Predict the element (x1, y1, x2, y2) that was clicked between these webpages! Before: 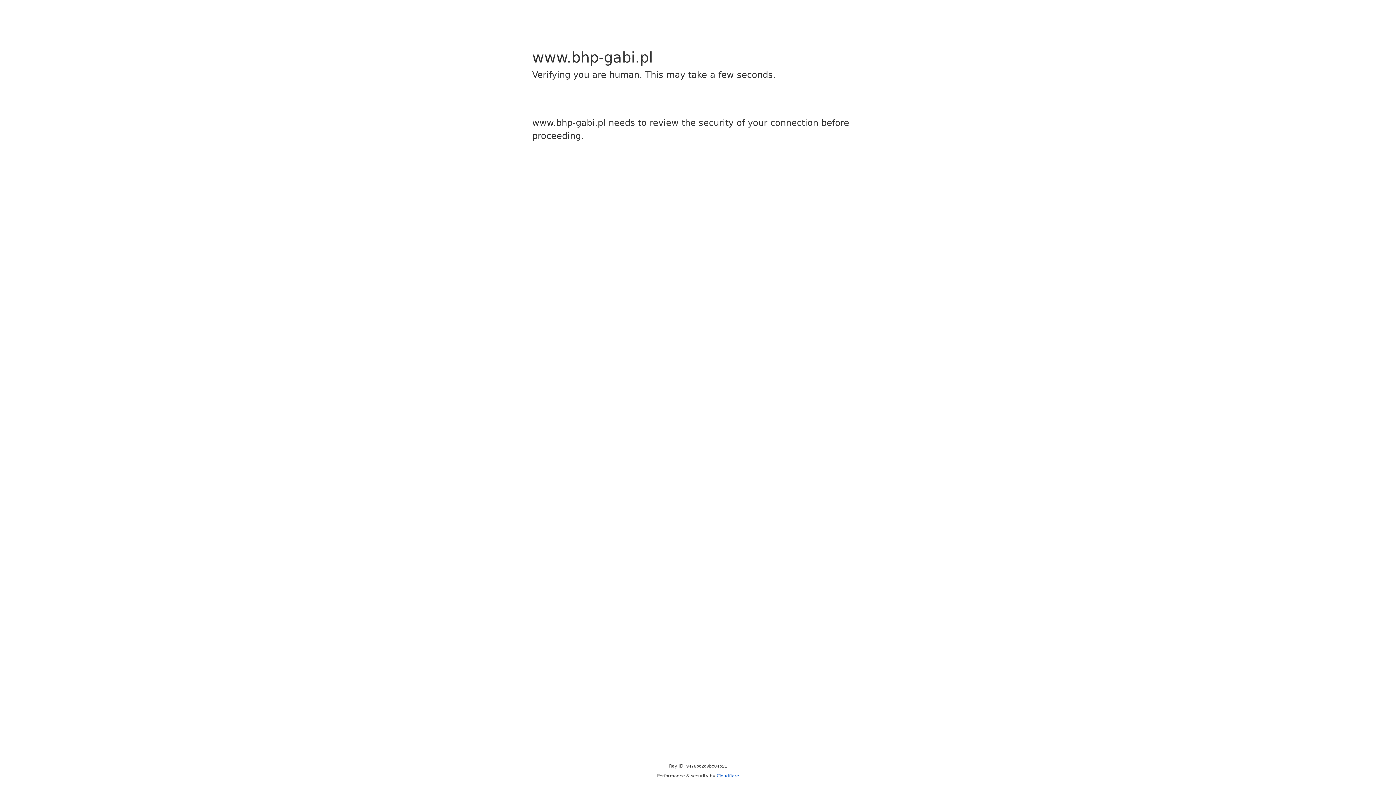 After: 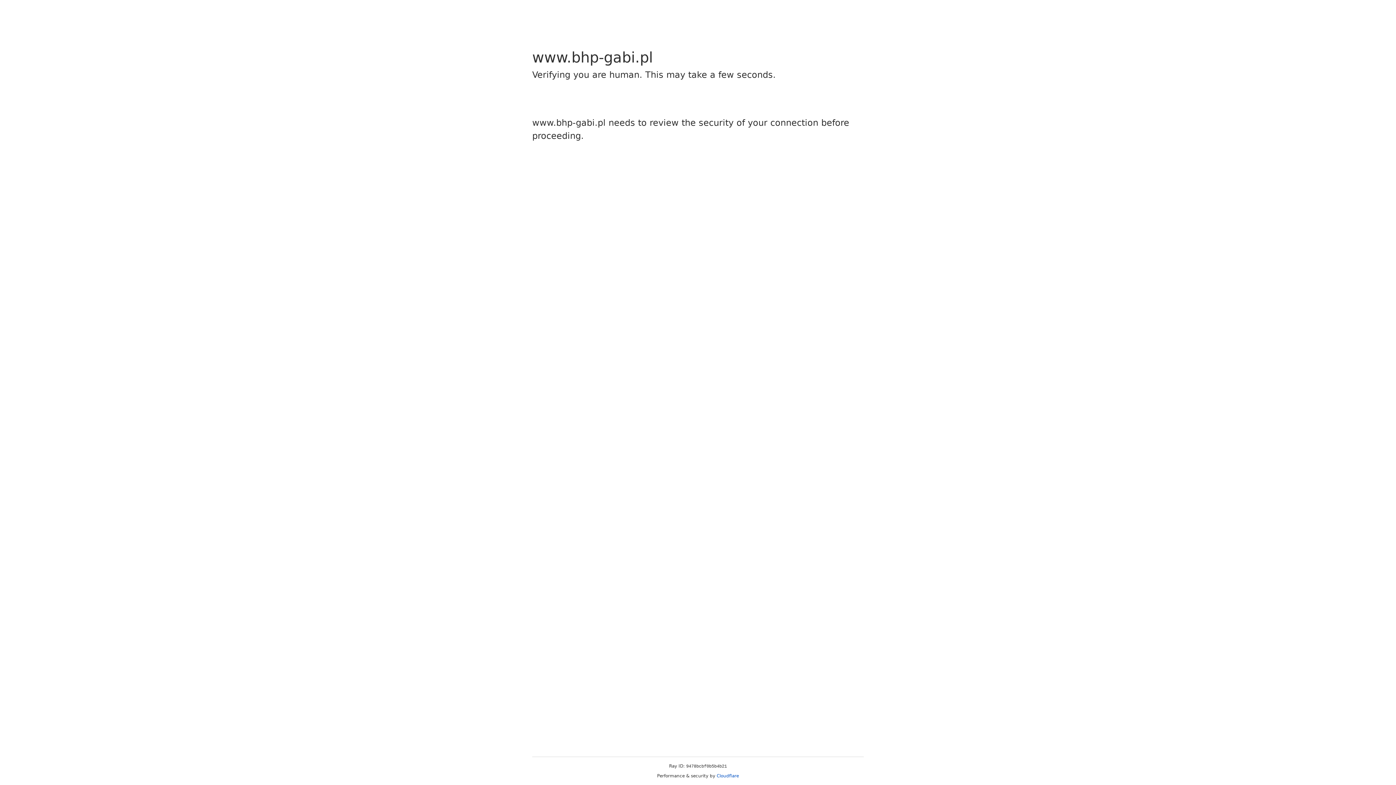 Action: label: Cloudflare bbox: (716, 773, 739, 778)